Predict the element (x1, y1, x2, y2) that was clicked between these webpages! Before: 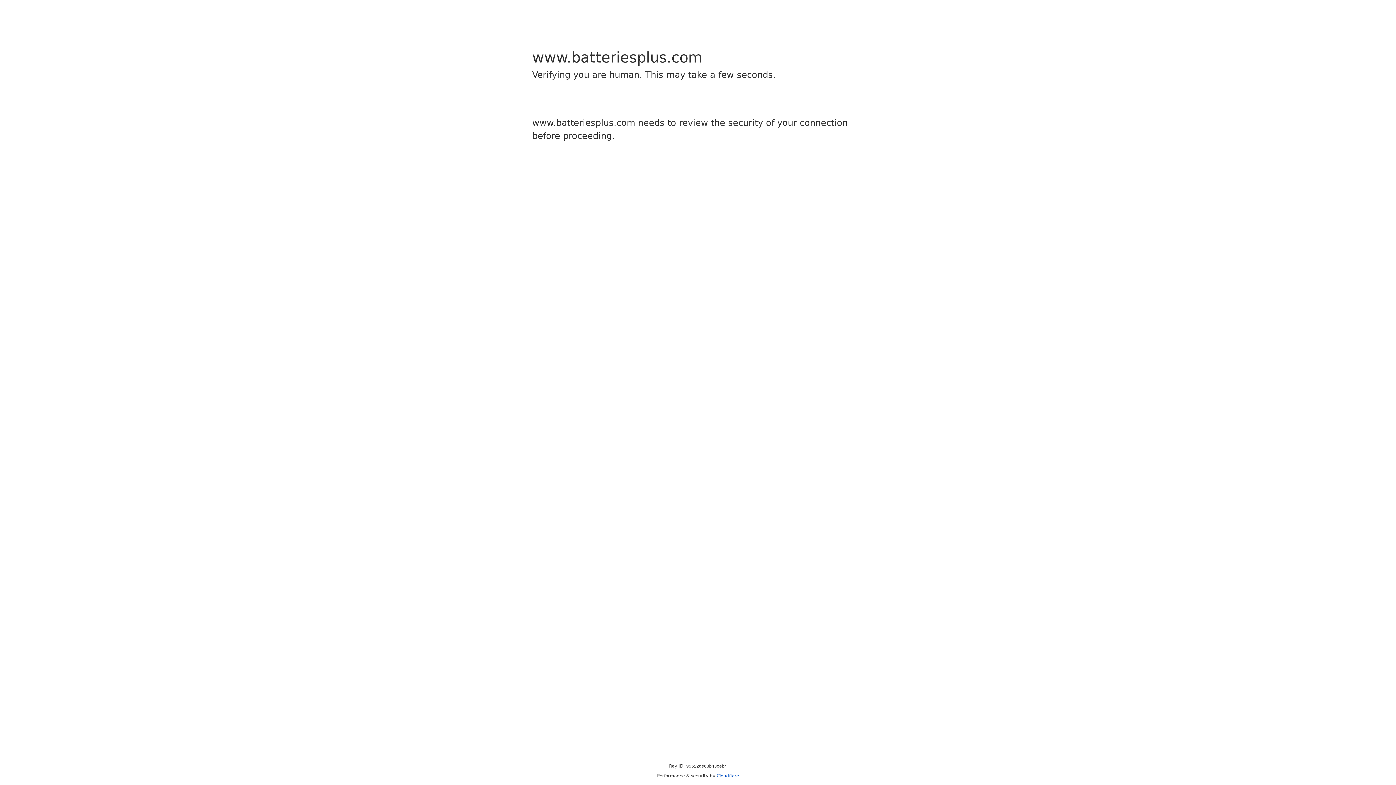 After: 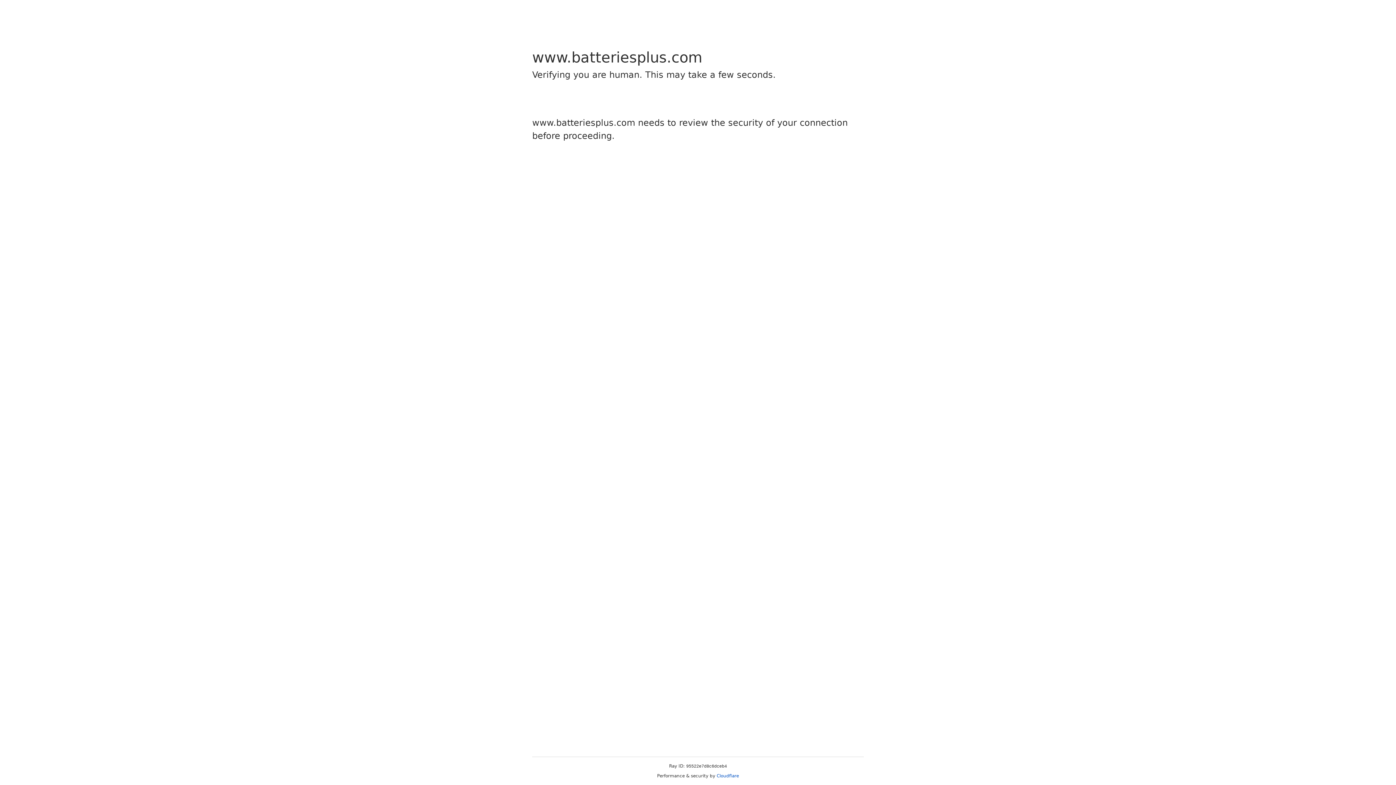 Action: label: Cloudflare bbox: (716, 773, 739, 778)